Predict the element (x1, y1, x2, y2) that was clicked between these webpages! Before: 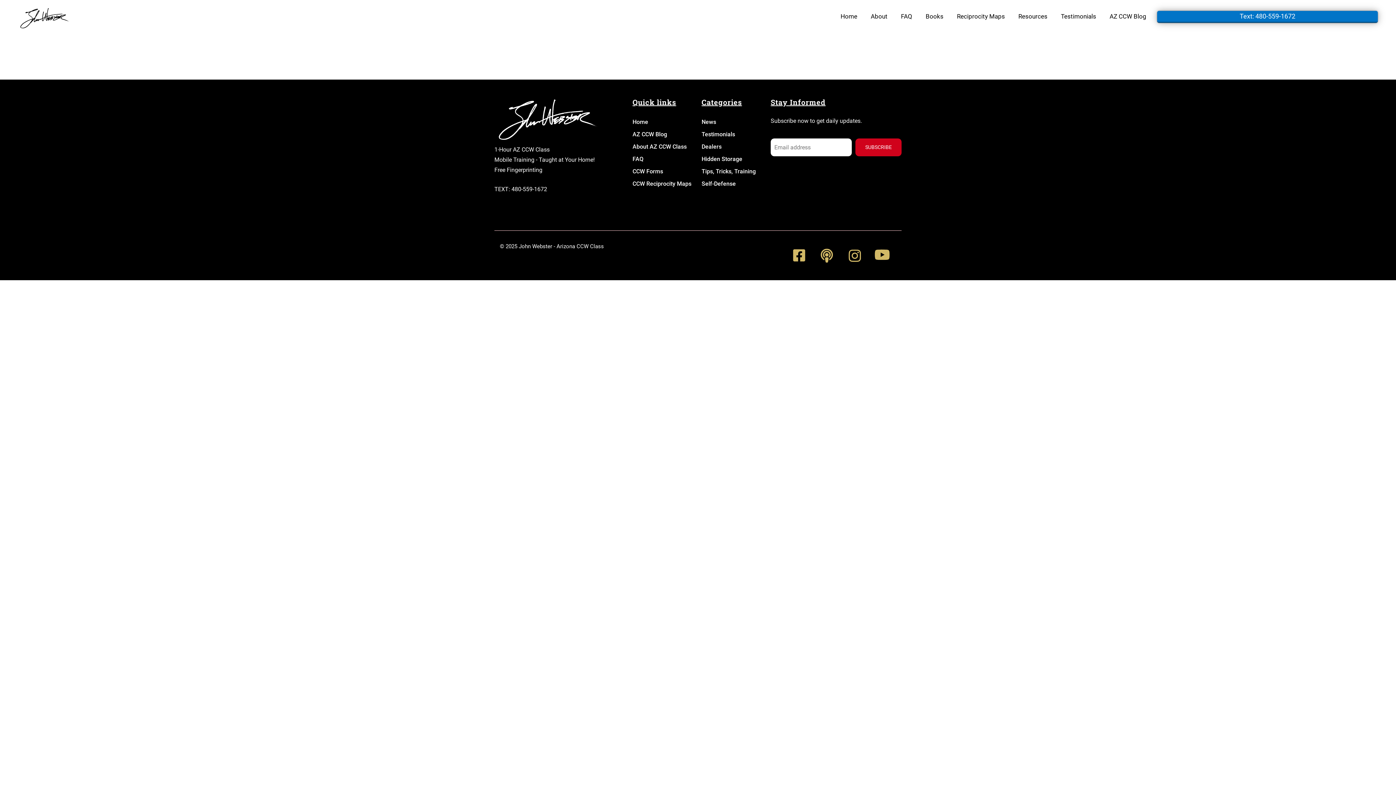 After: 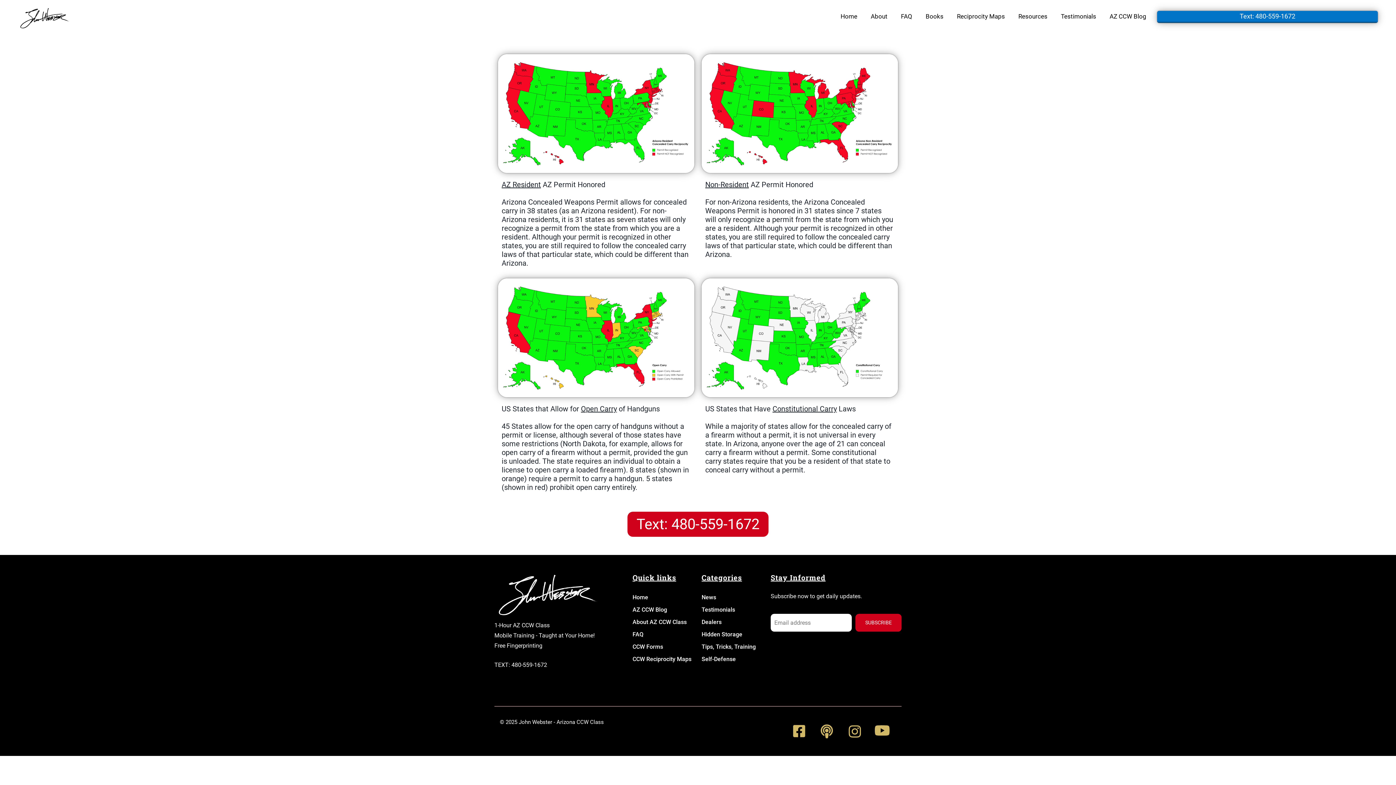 Action: label: Reciprocity Maps bbox: (957, 12, 1005, 20)